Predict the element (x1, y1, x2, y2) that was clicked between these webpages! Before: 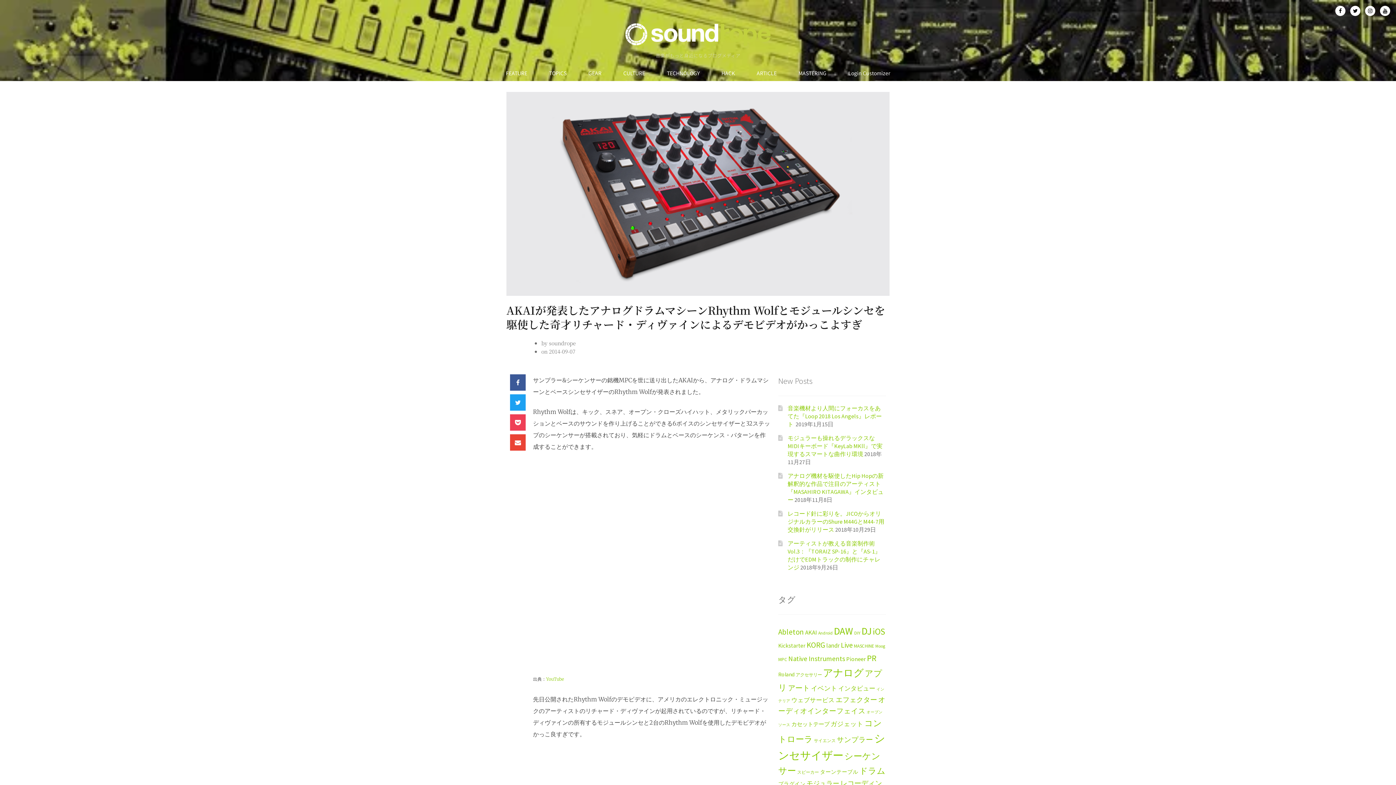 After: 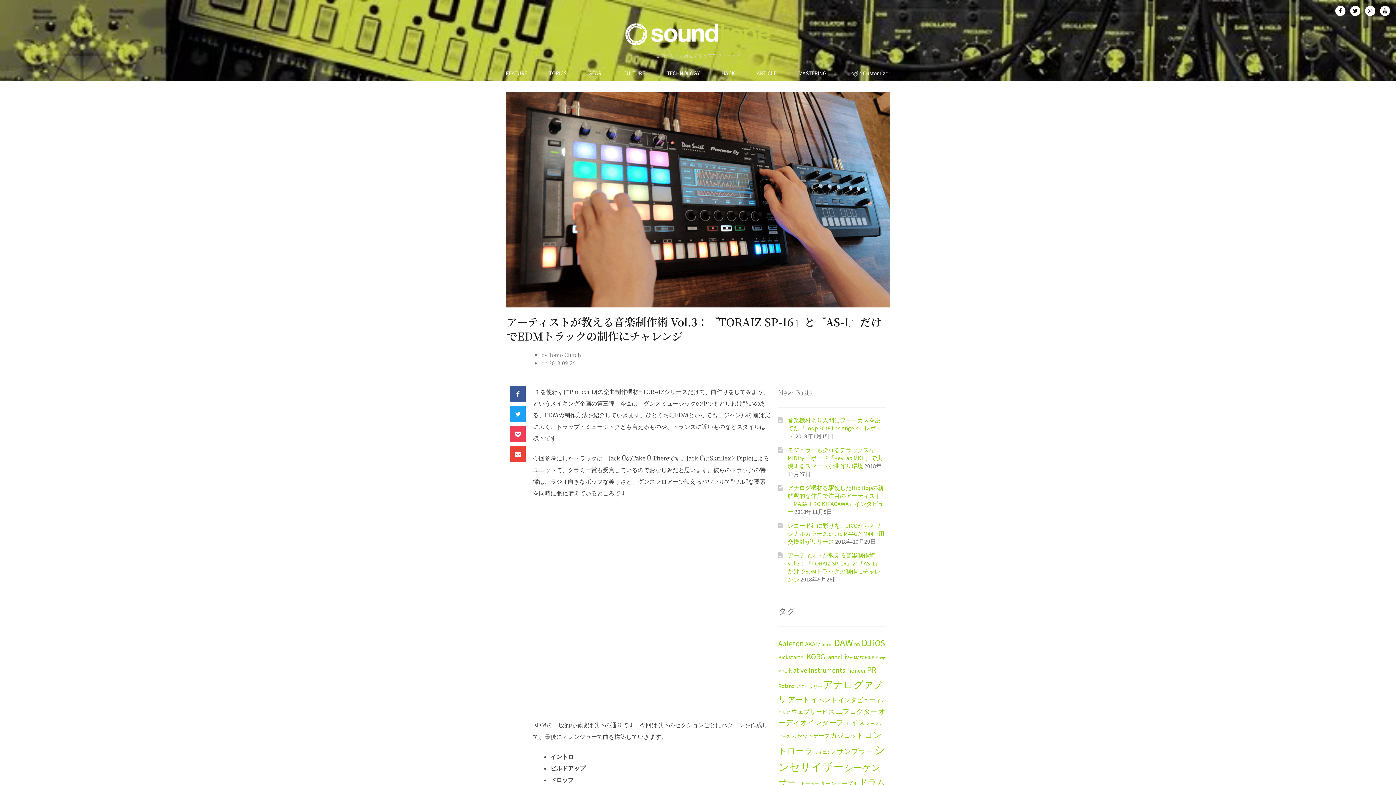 Action: bbox: (787, 540, 880, 571) label: アーティストが教える音楽制作術 Vol.3：『TORAIZ SP-16』と『AS-1』だけでEDMトラックの制作にチャレンジ